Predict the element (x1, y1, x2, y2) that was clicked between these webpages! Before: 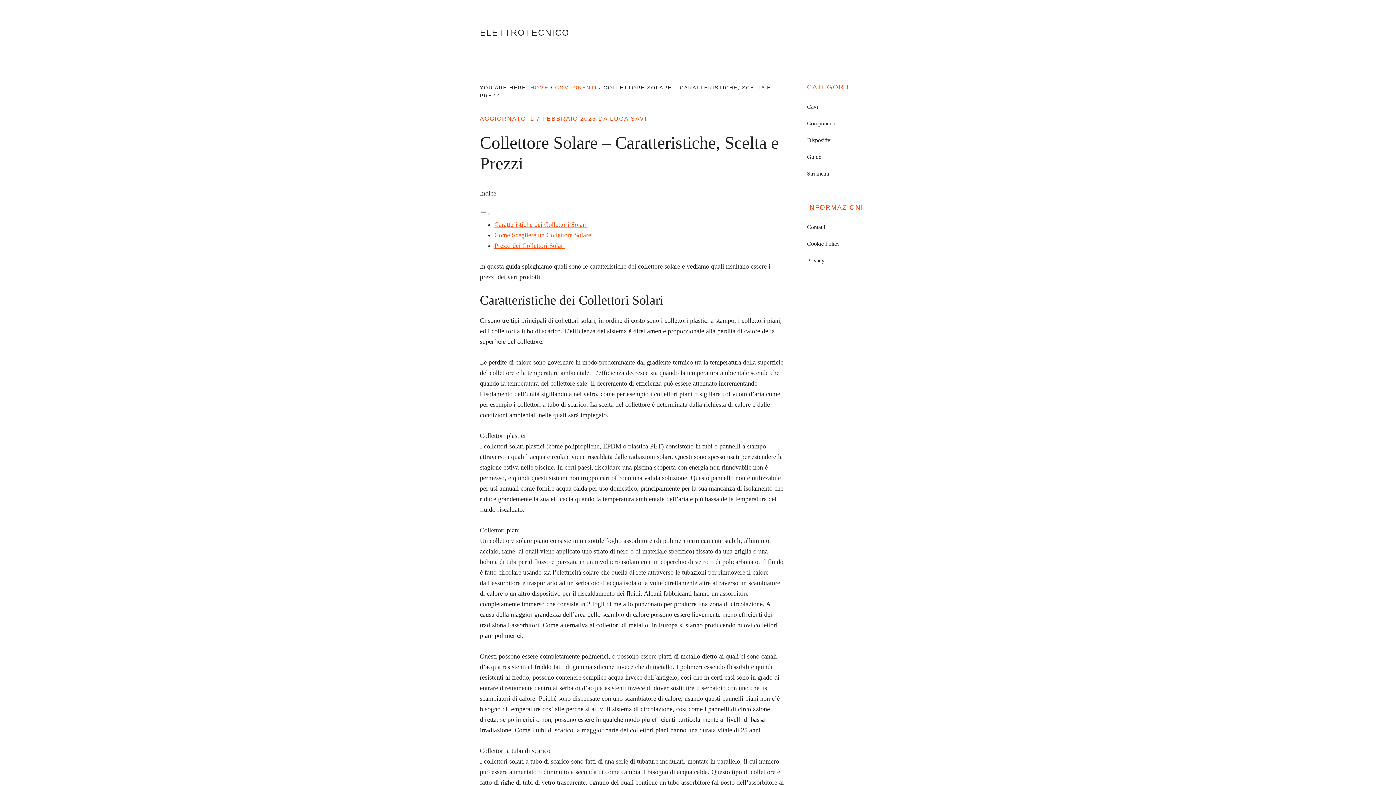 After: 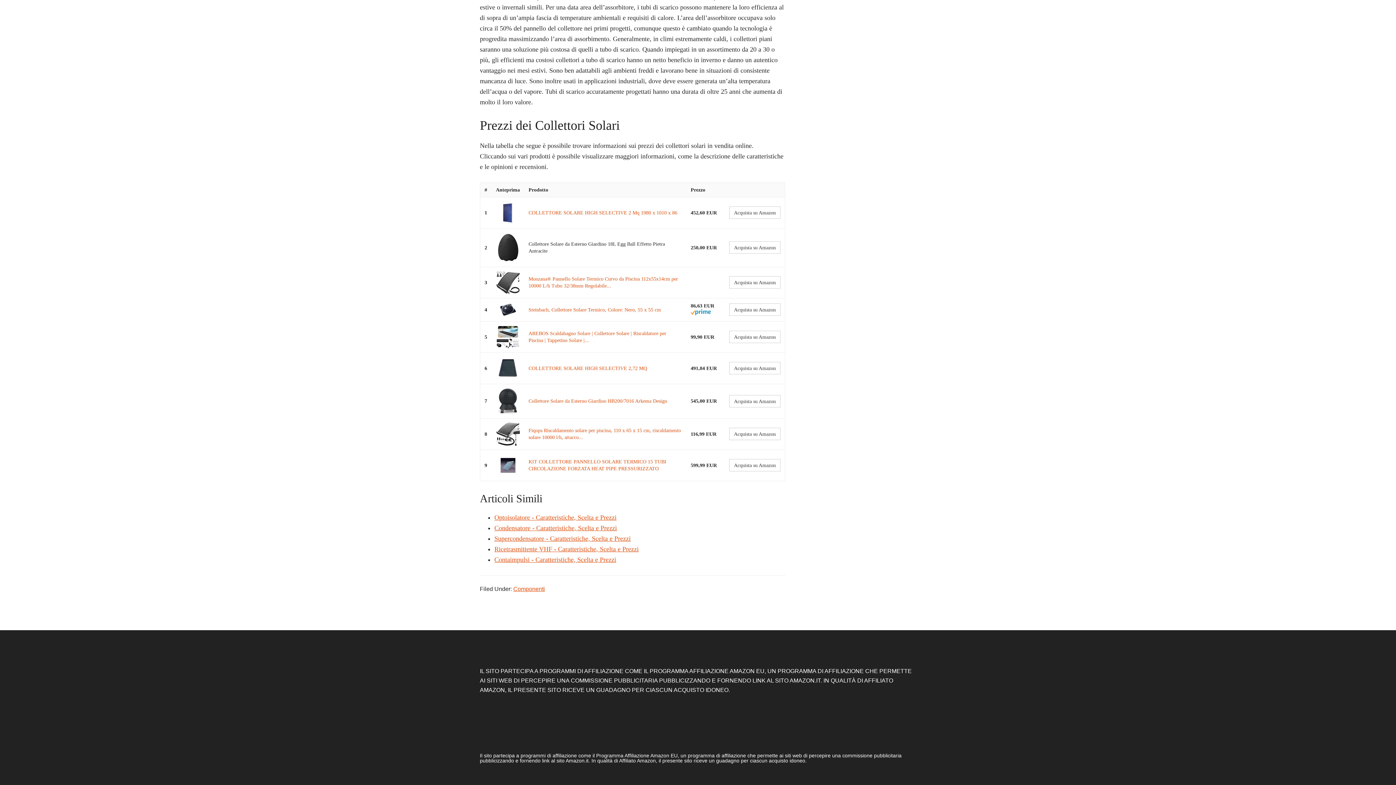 Action: bbox: (494, 242, 565, 249) label: Prezzi dei Collettori Solari